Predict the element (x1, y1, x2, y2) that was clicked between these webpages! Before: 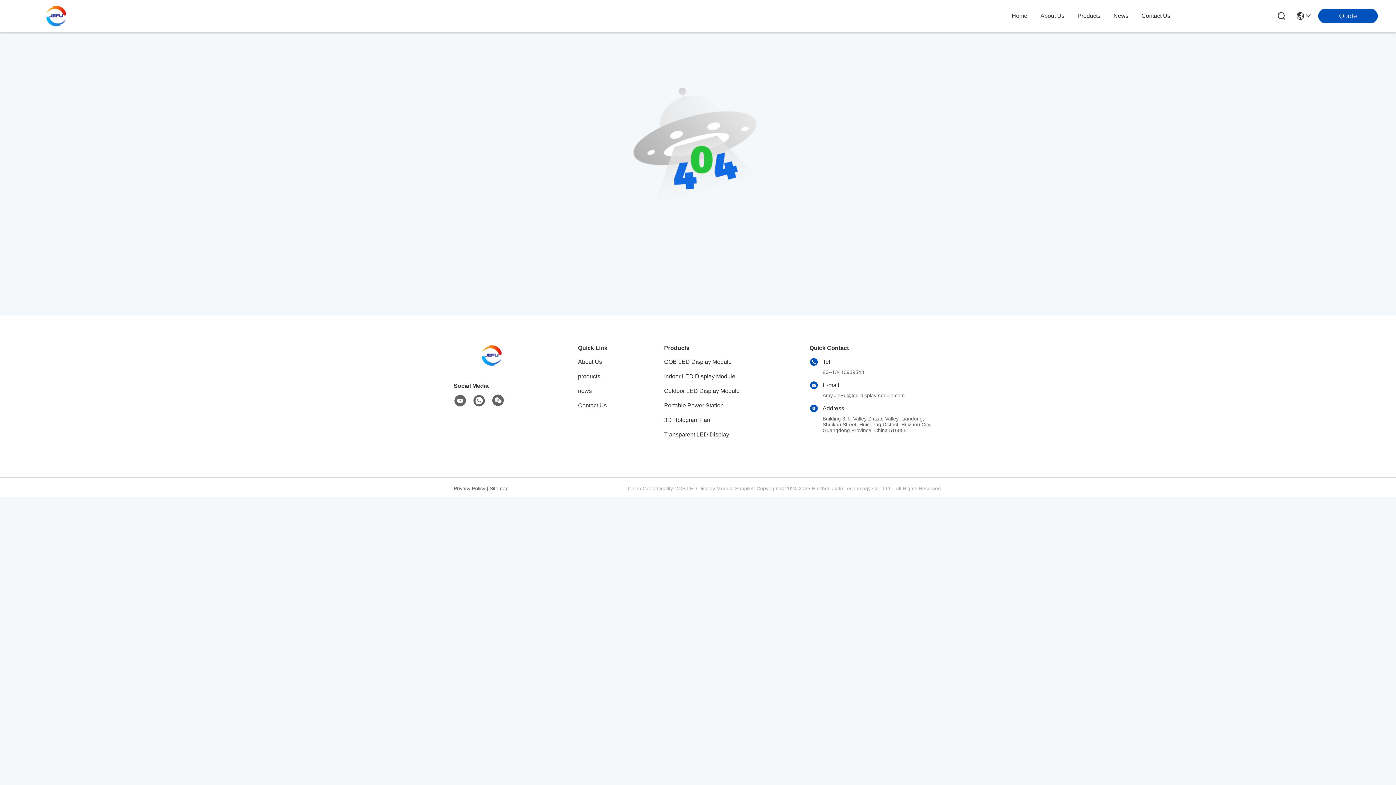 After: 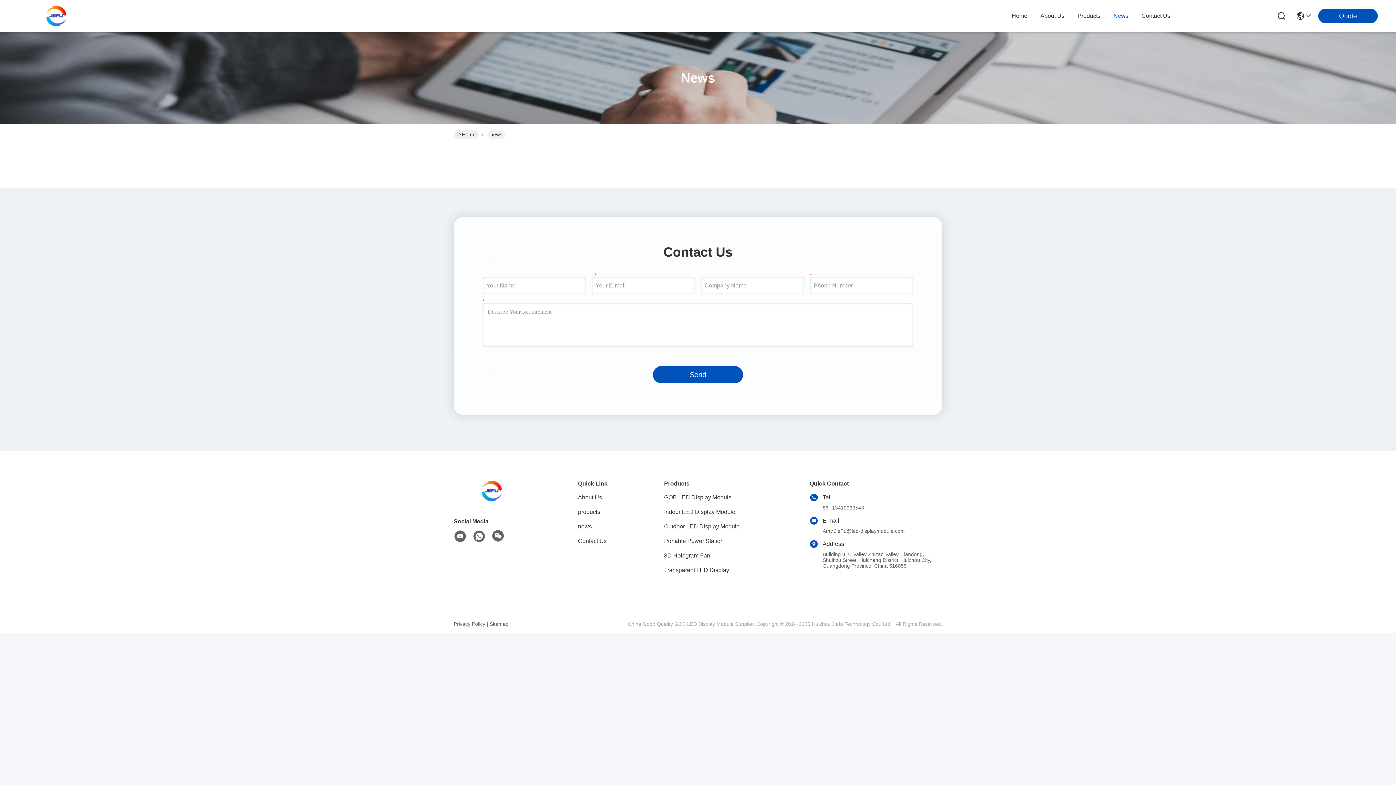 Action: bbox: (1113, 0, 1128, 32) label: News